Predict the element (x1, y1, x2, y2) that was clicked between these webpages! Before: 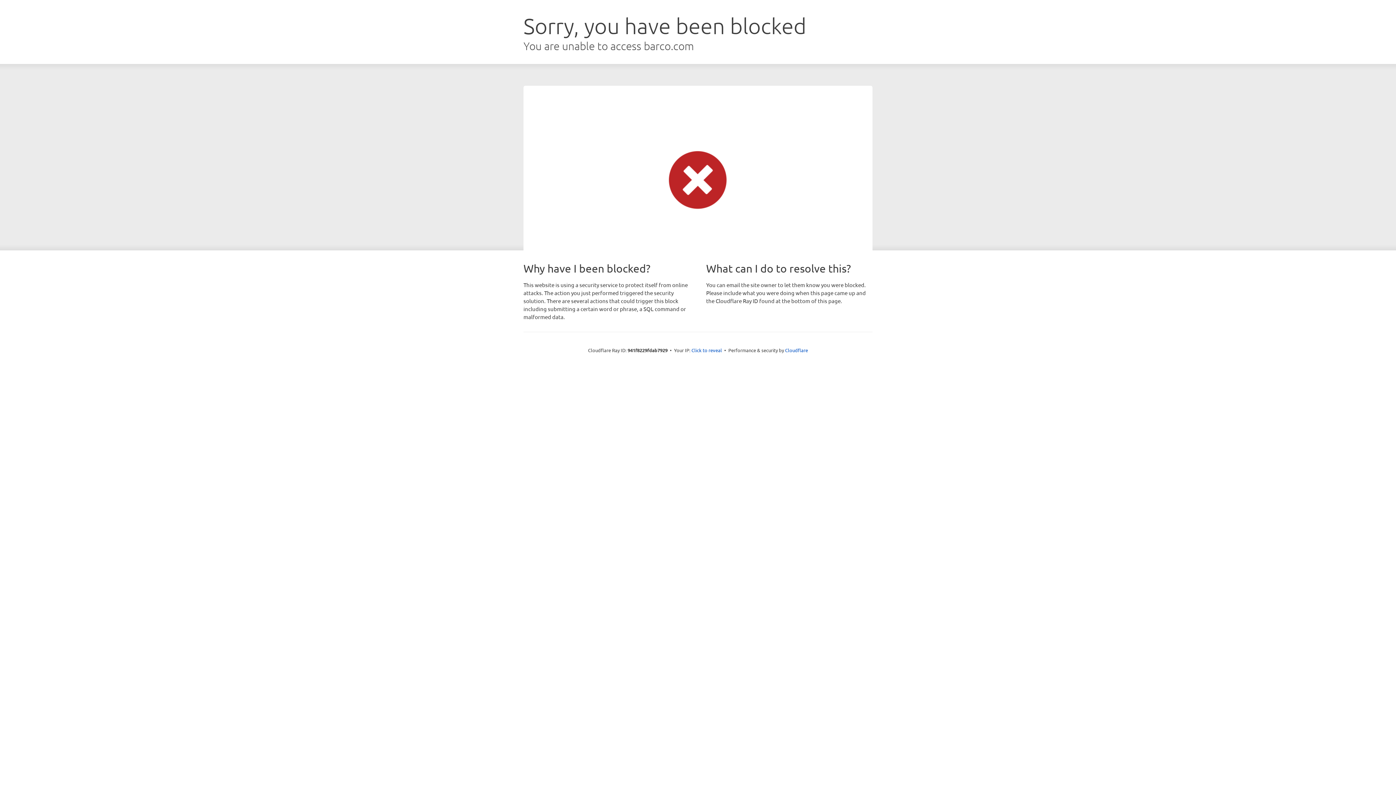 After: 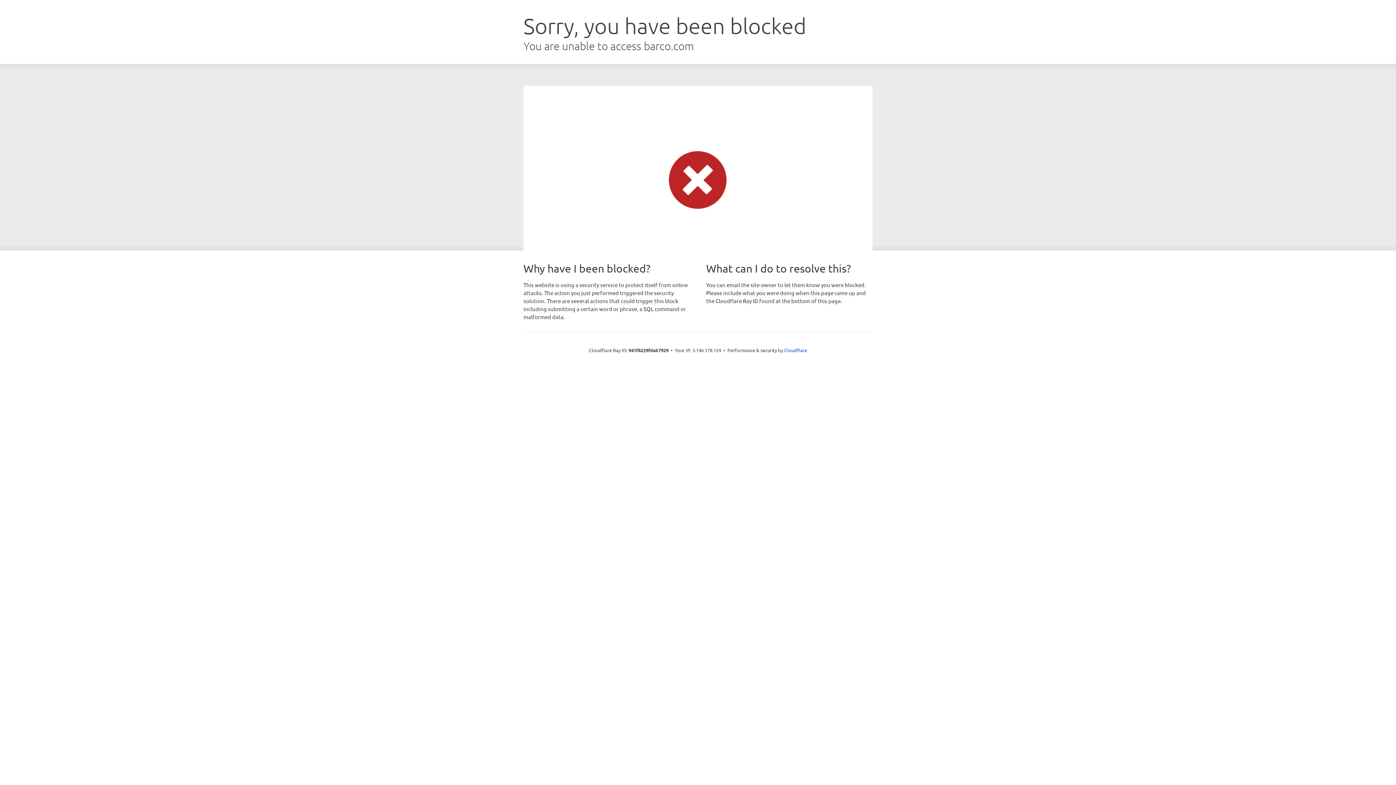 Action: label: Click to reveal bbox: (691, 346, 722, 353)